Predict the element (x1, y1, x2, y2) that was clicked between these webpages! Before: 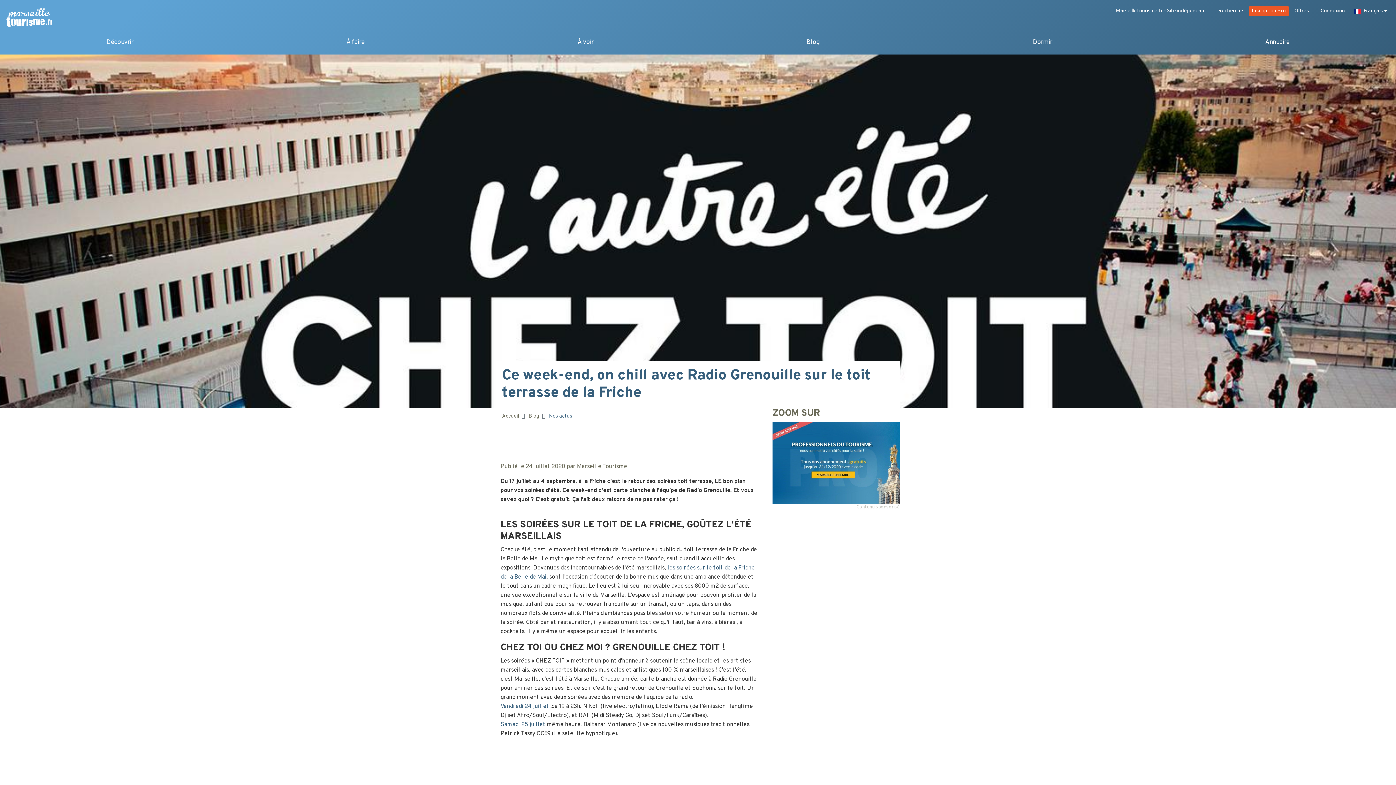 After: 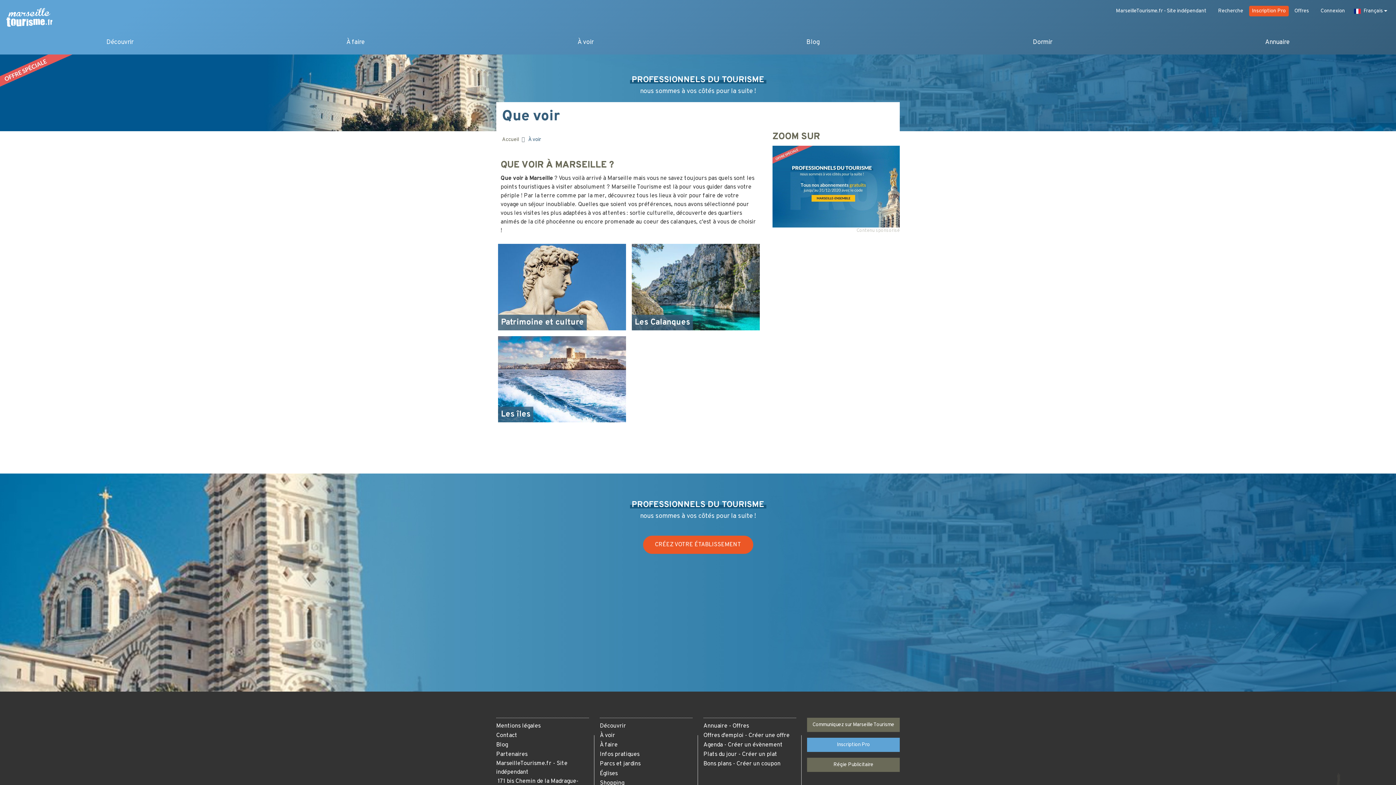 Action: bbox: (577, 38, 593, 46) label: À voir